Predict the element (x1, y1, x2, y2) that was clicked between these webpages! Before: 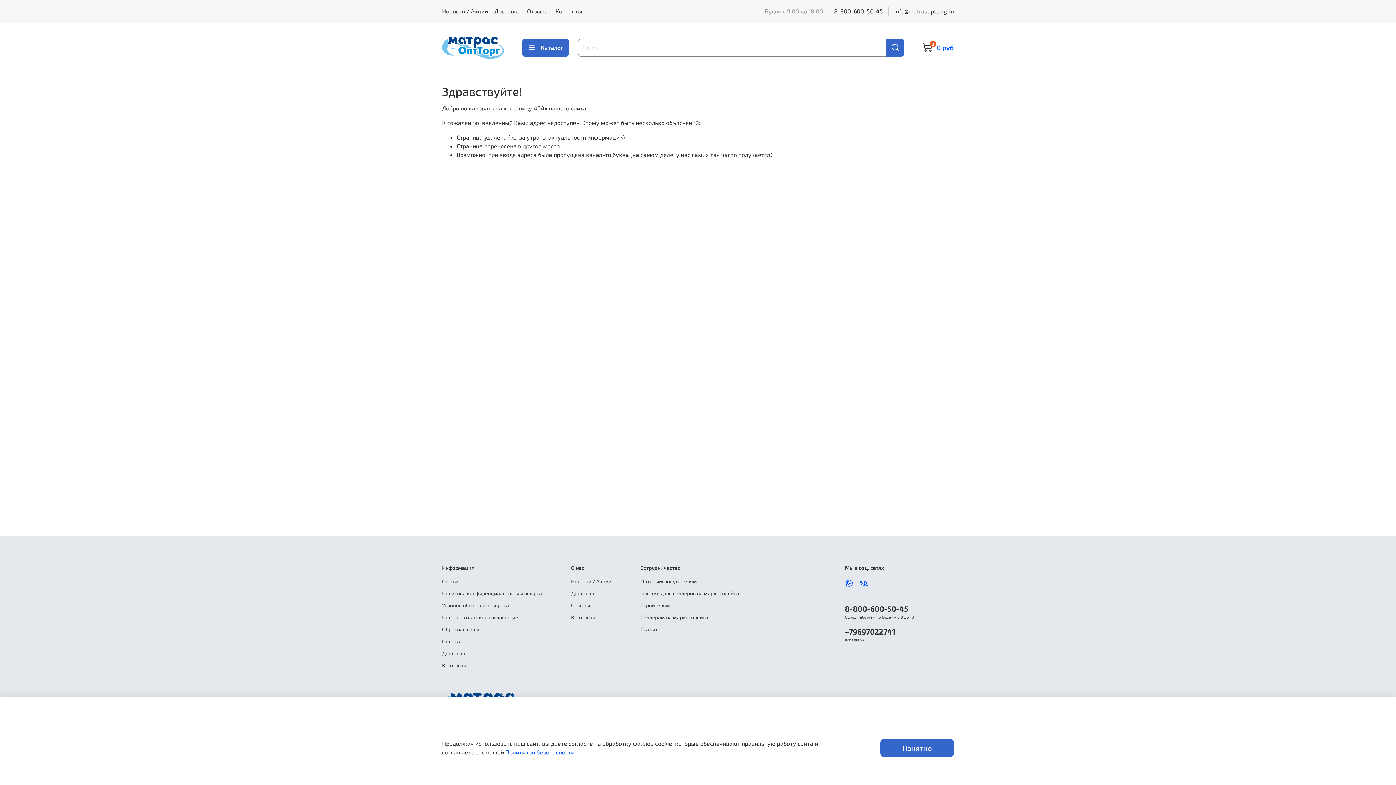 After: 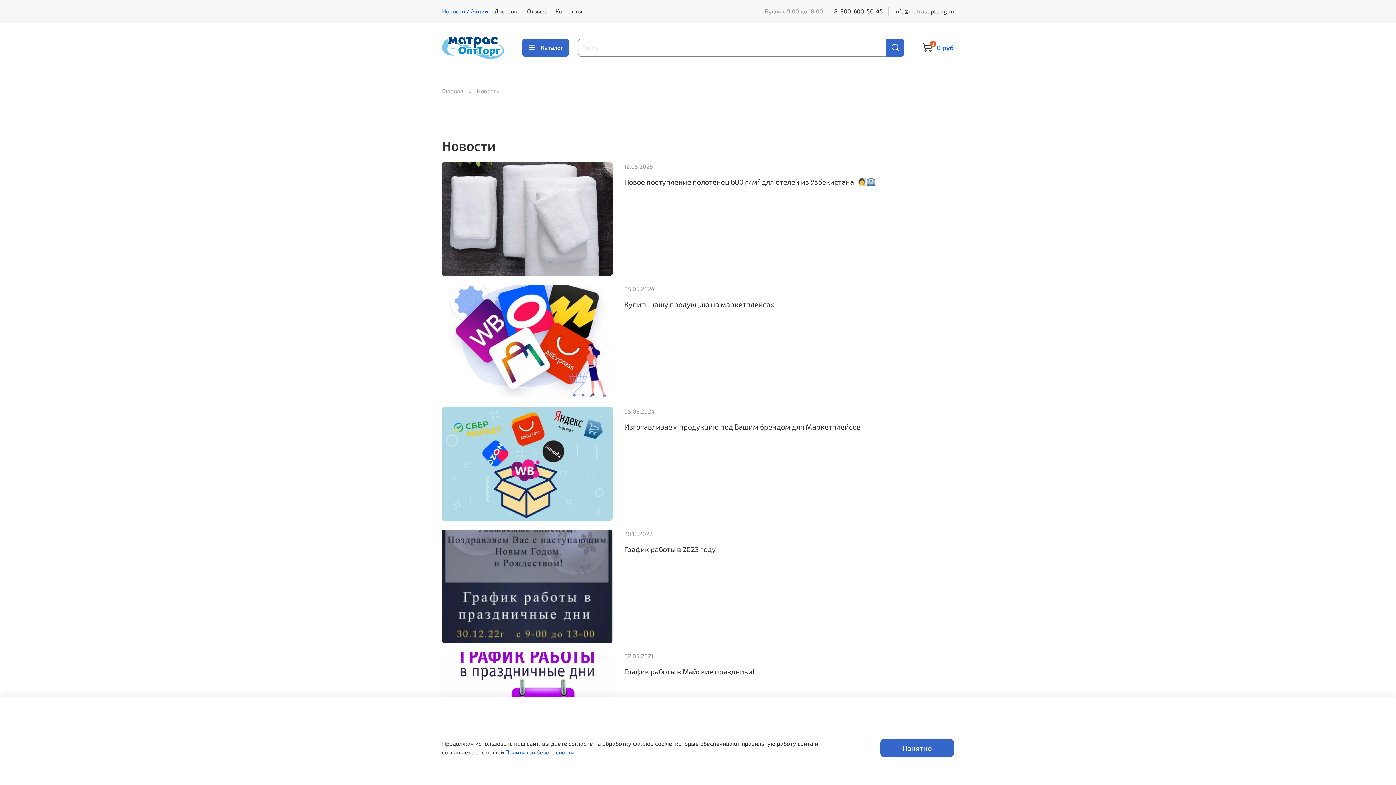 Action: bbox: (442, 7, 488, 14) label: Новости / Акции